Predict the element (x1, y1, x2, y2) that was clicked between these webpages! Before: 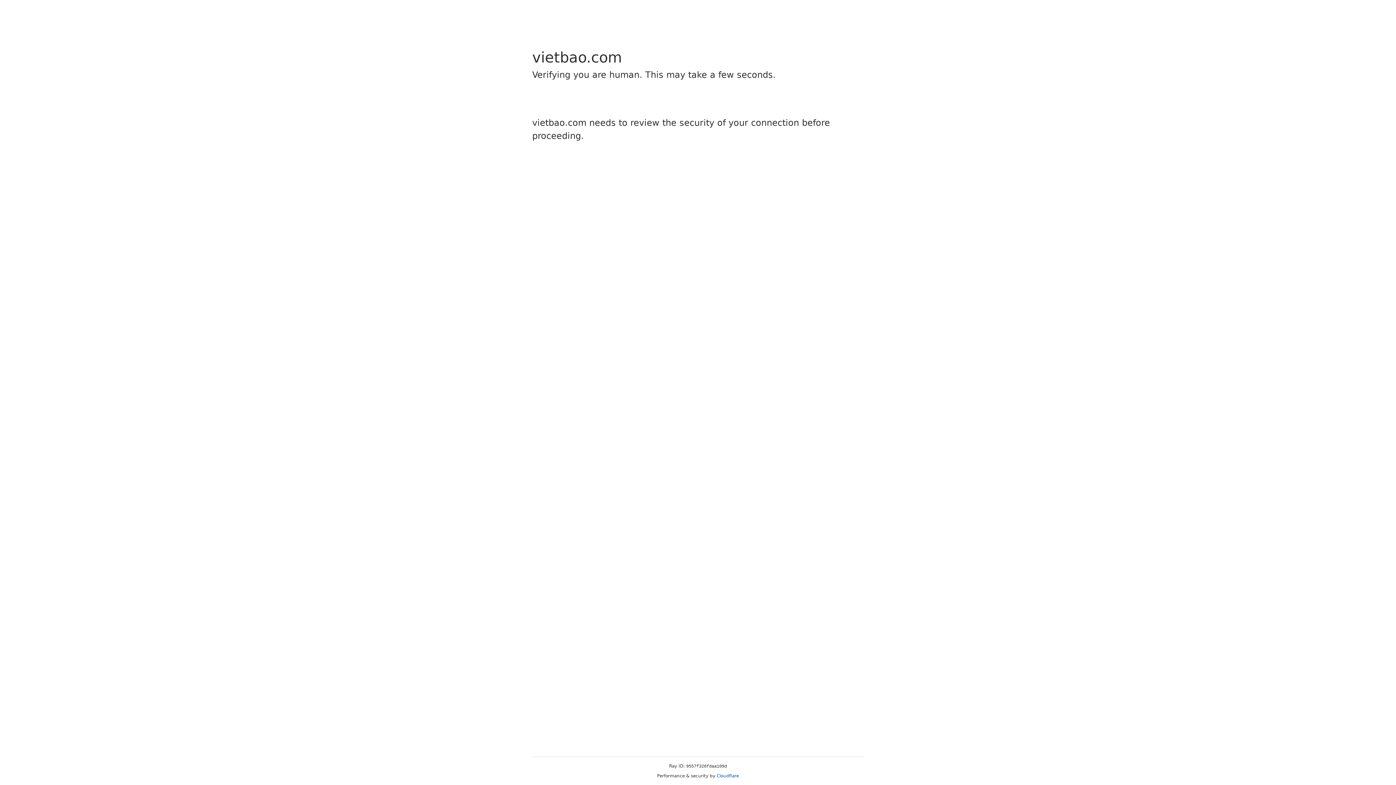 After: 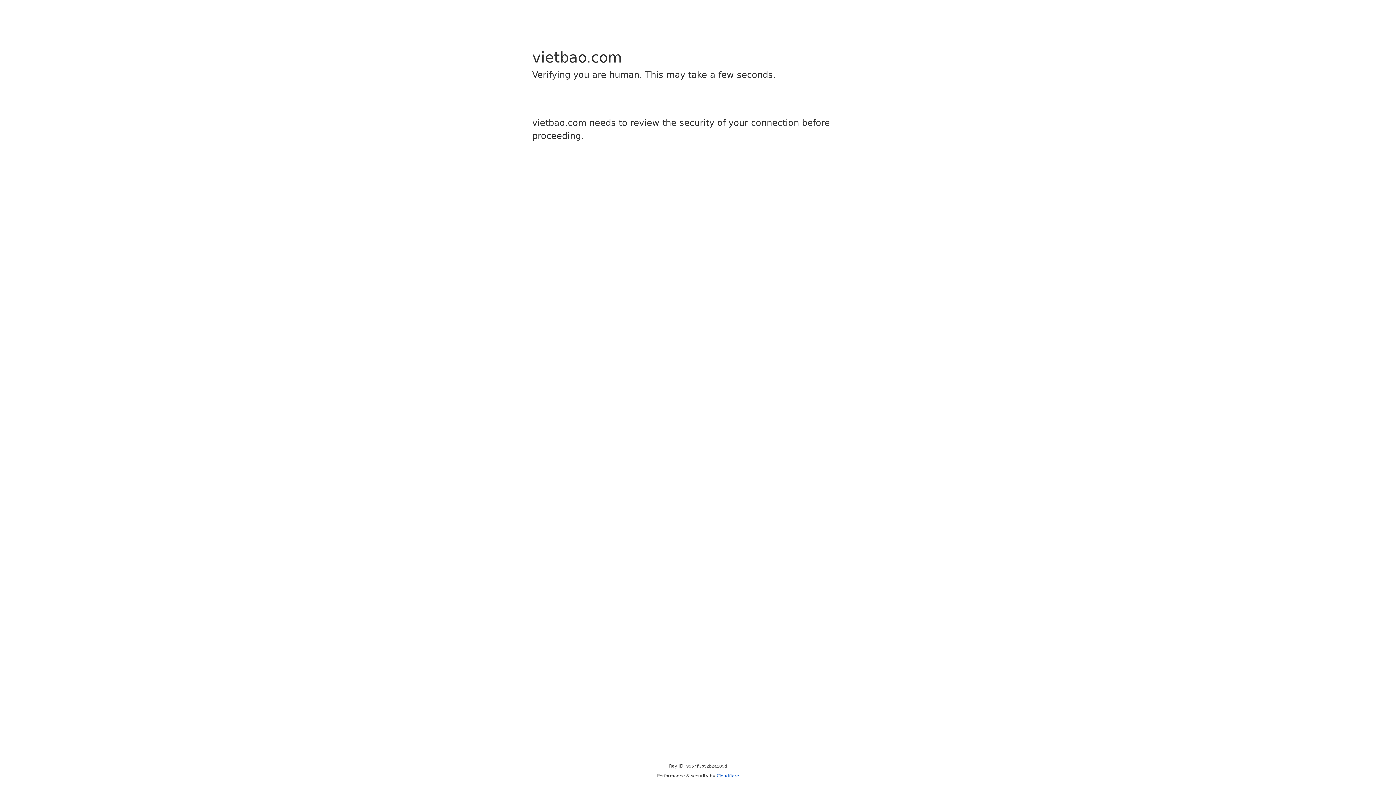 Action: label: Cloudflare bbox: (716, 773, 739, 778)